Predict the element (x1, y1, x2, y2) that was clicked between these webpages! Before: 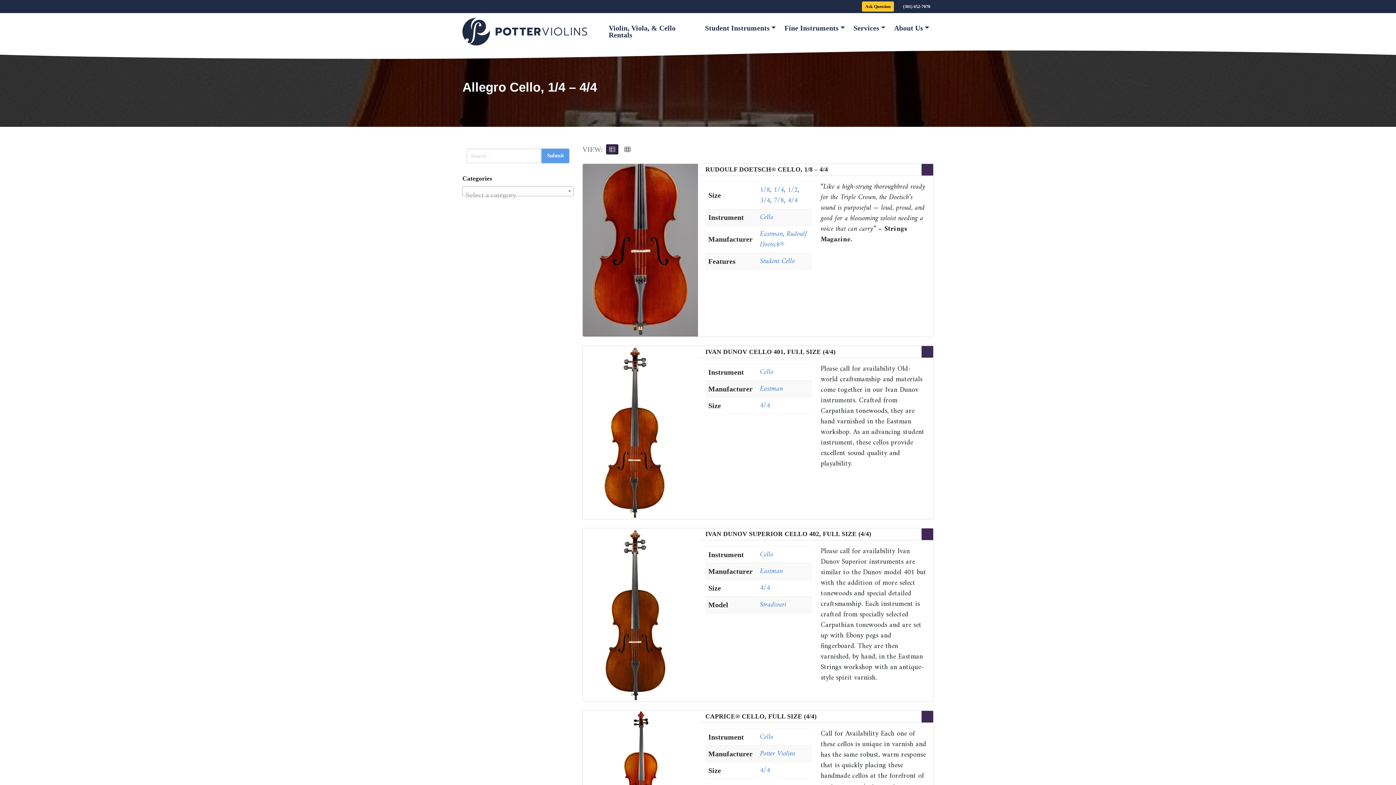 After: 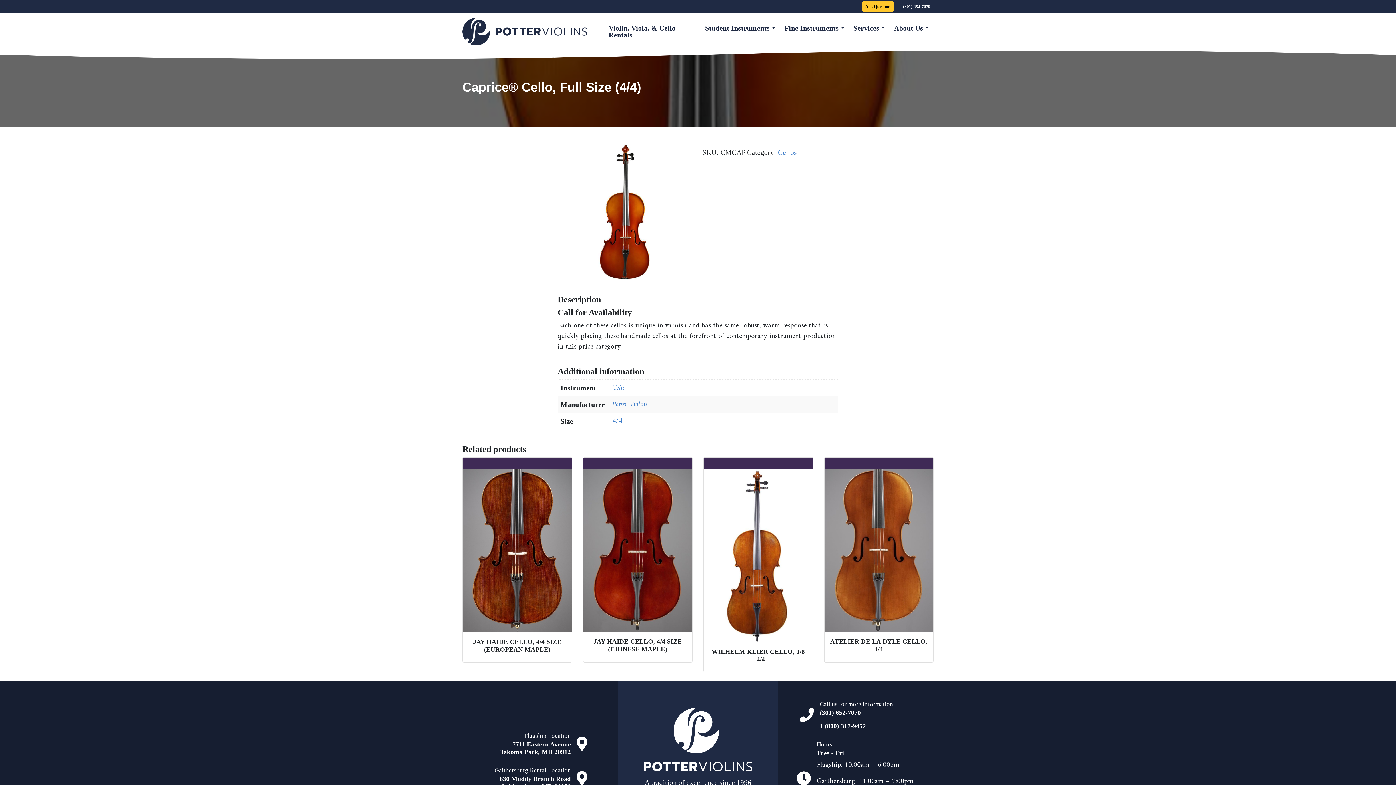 Action: bbox: (582, 765, 699, 772)